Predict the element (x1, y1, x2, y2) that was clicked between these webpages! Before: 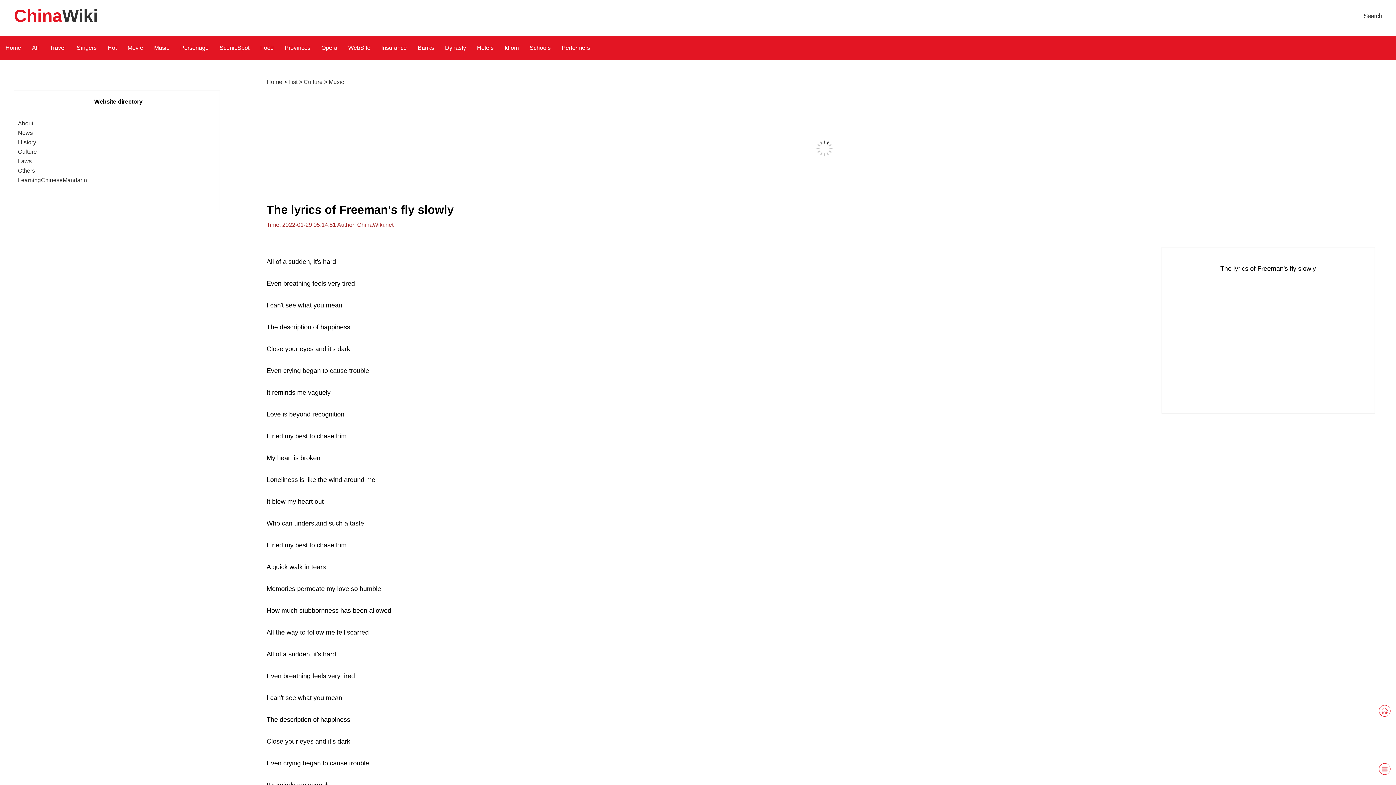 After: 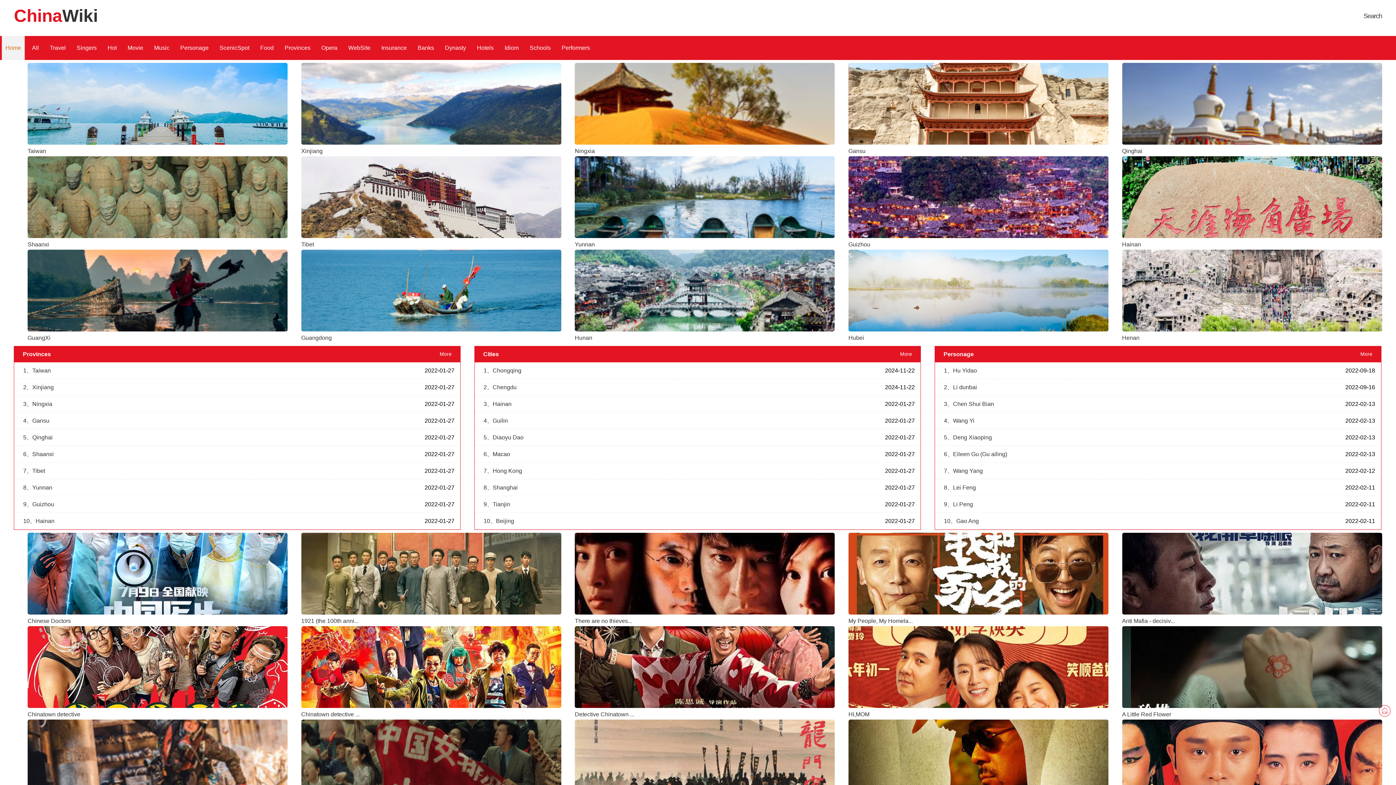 Action: bbox: (13, 6, 97, 25) label: ChinaWiki